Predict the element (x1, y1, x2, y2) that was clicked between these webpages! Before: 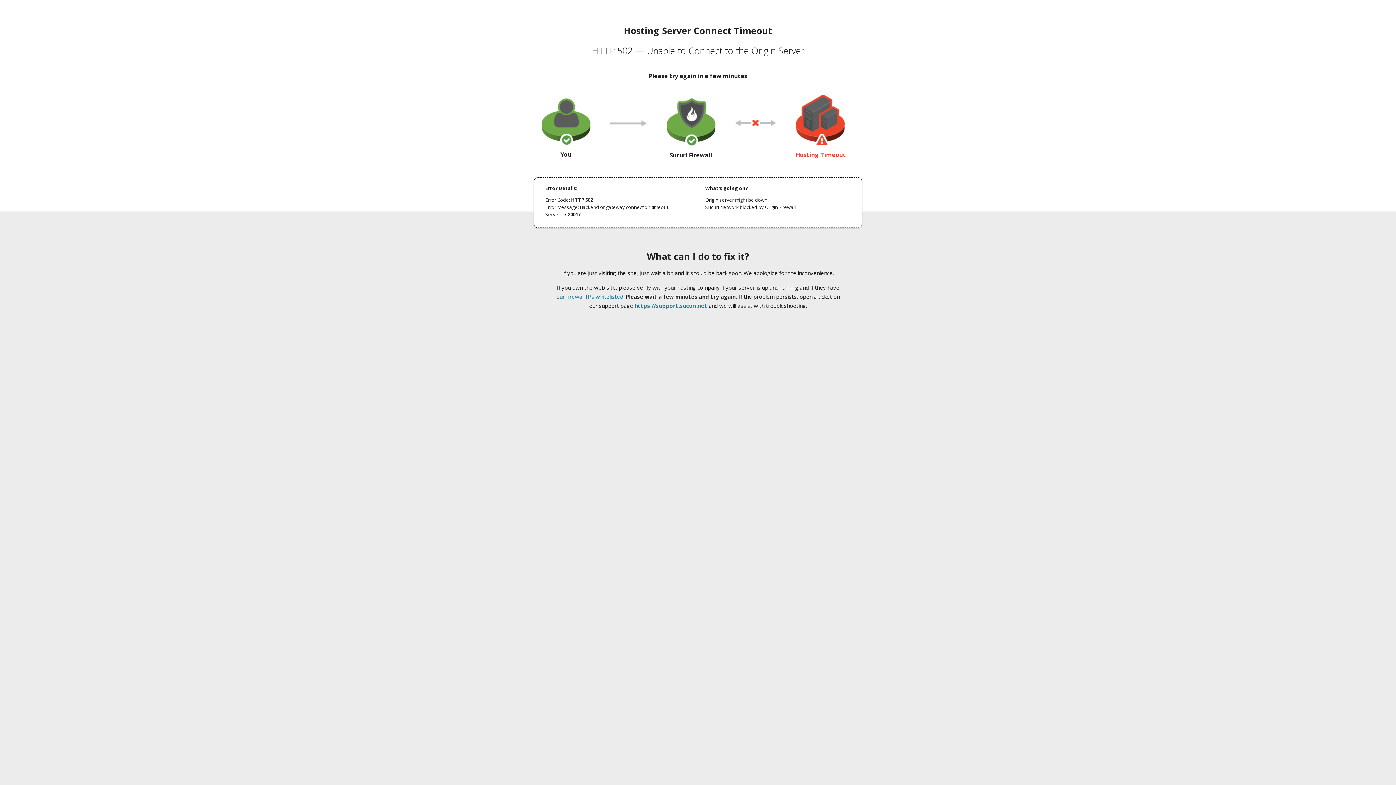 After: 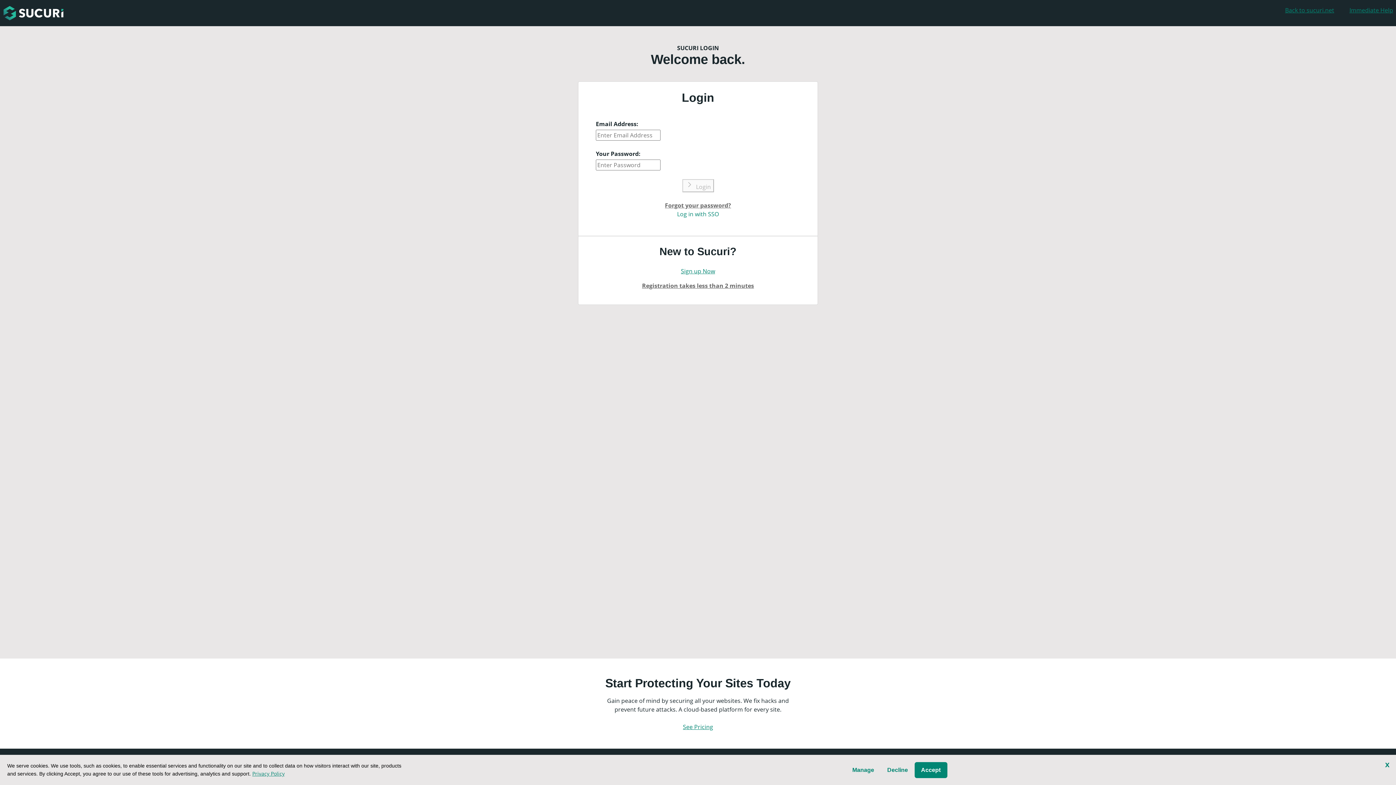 Action: label: https://support.sucuri.net bbox: (634, 302, 707, 309)